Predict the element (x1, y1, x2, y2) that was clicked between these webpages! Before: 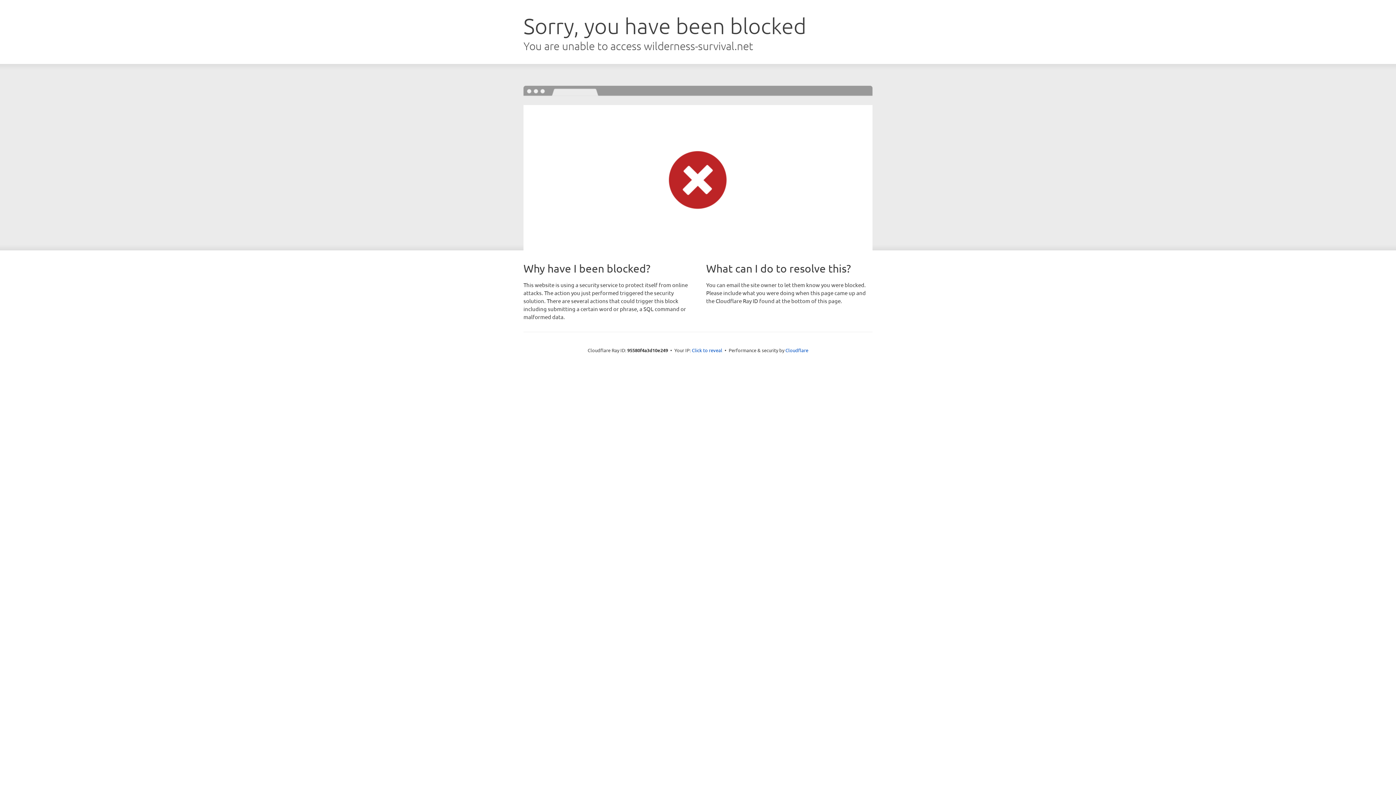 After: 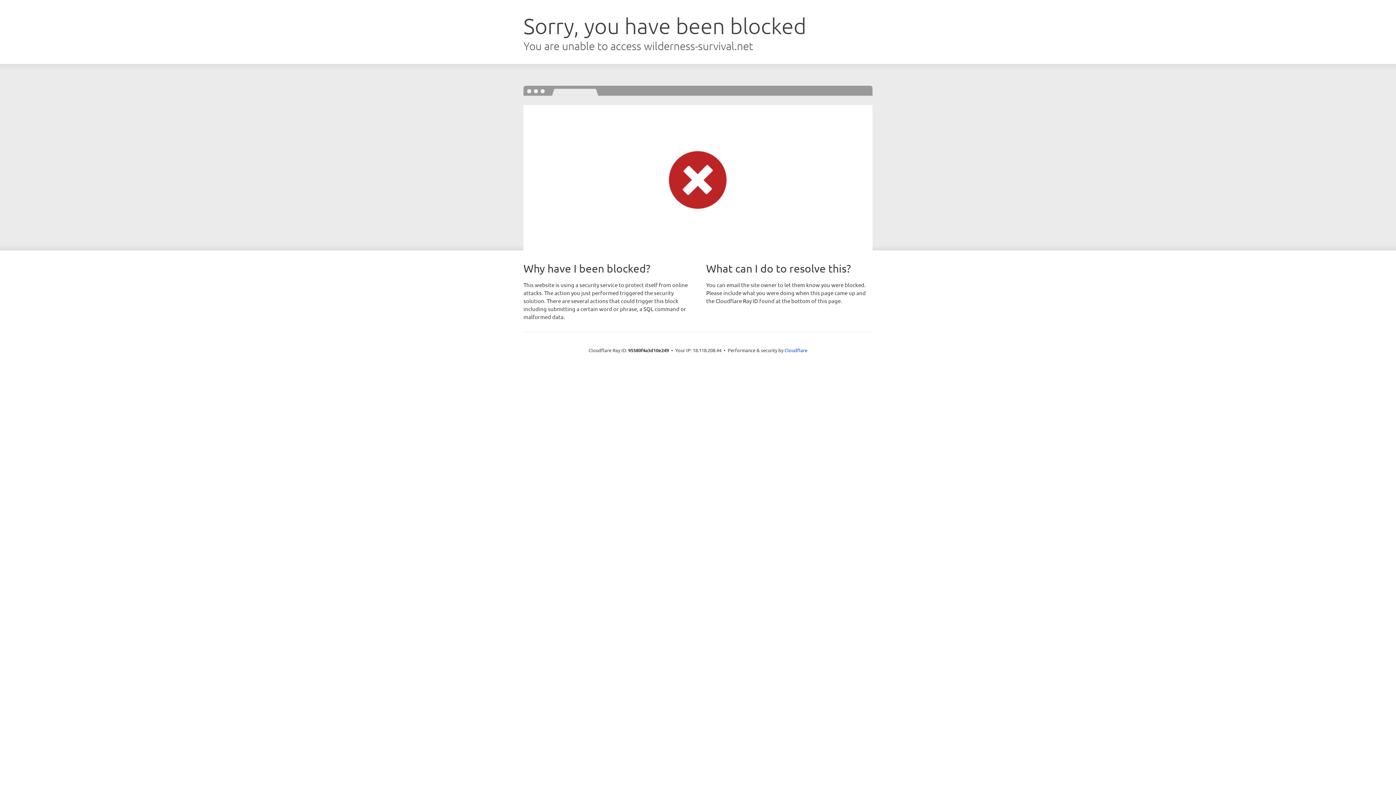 Action: bbox: (692, 346, 722, 353) label: Click to reveal